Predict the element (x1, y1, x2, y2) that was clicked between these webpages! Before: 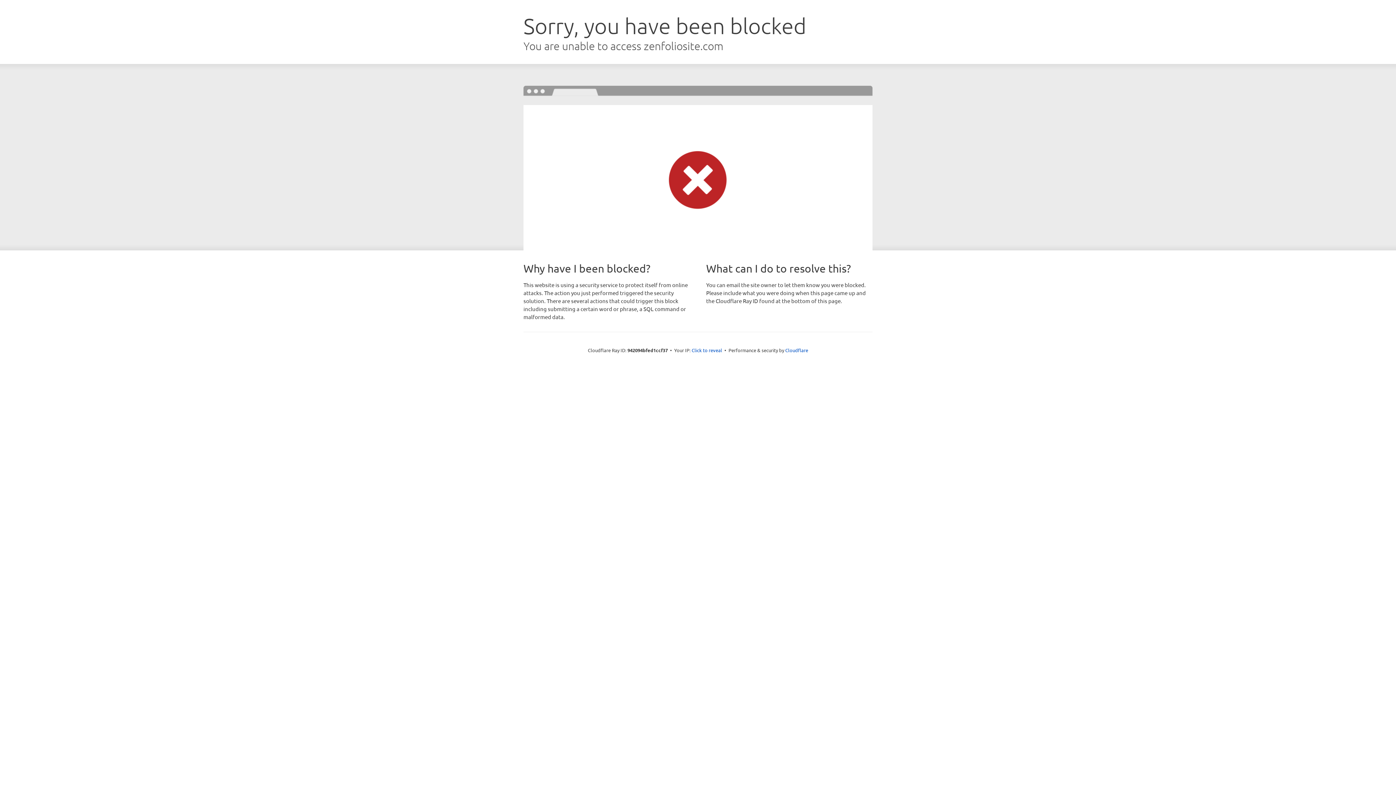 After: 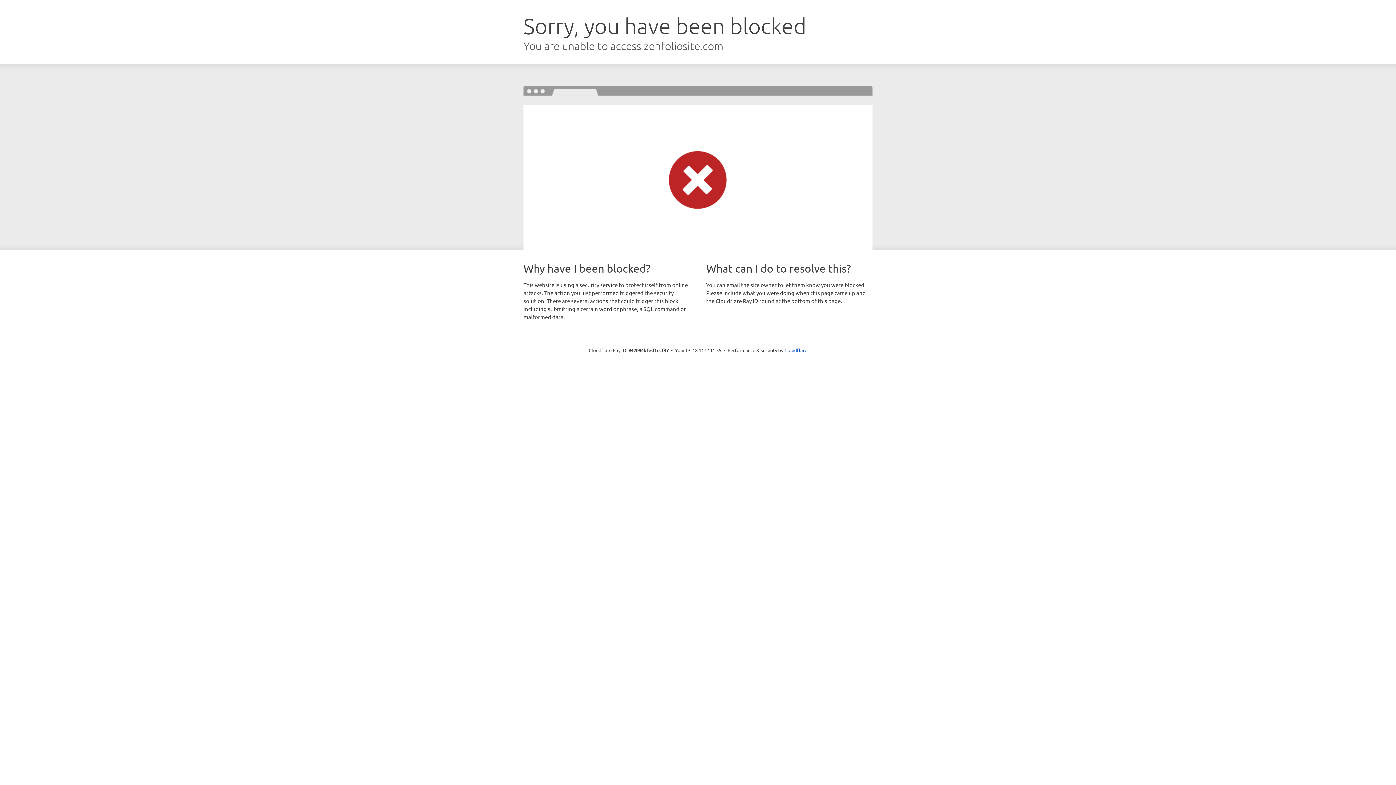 Action: label: Click to reveal bbox: (691, 346, 722, 353)